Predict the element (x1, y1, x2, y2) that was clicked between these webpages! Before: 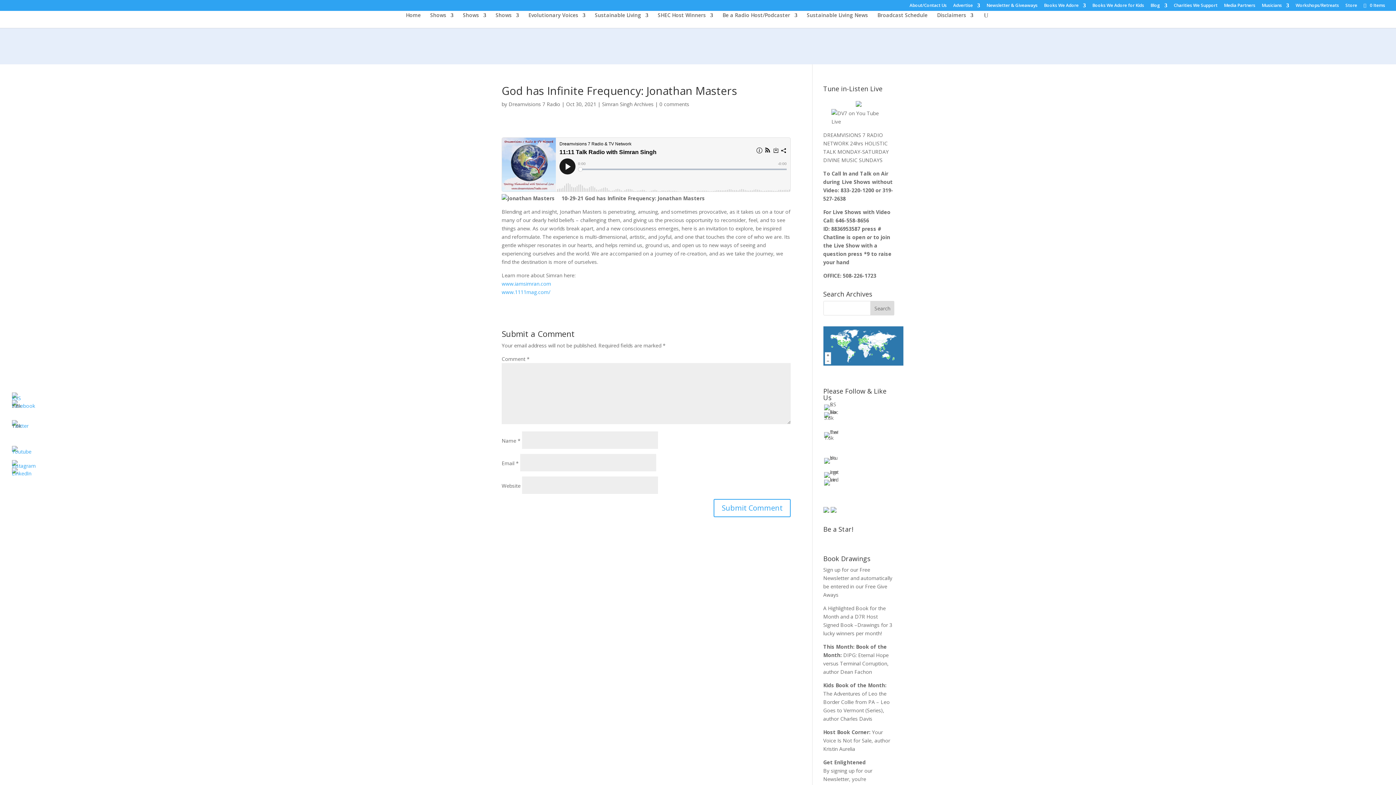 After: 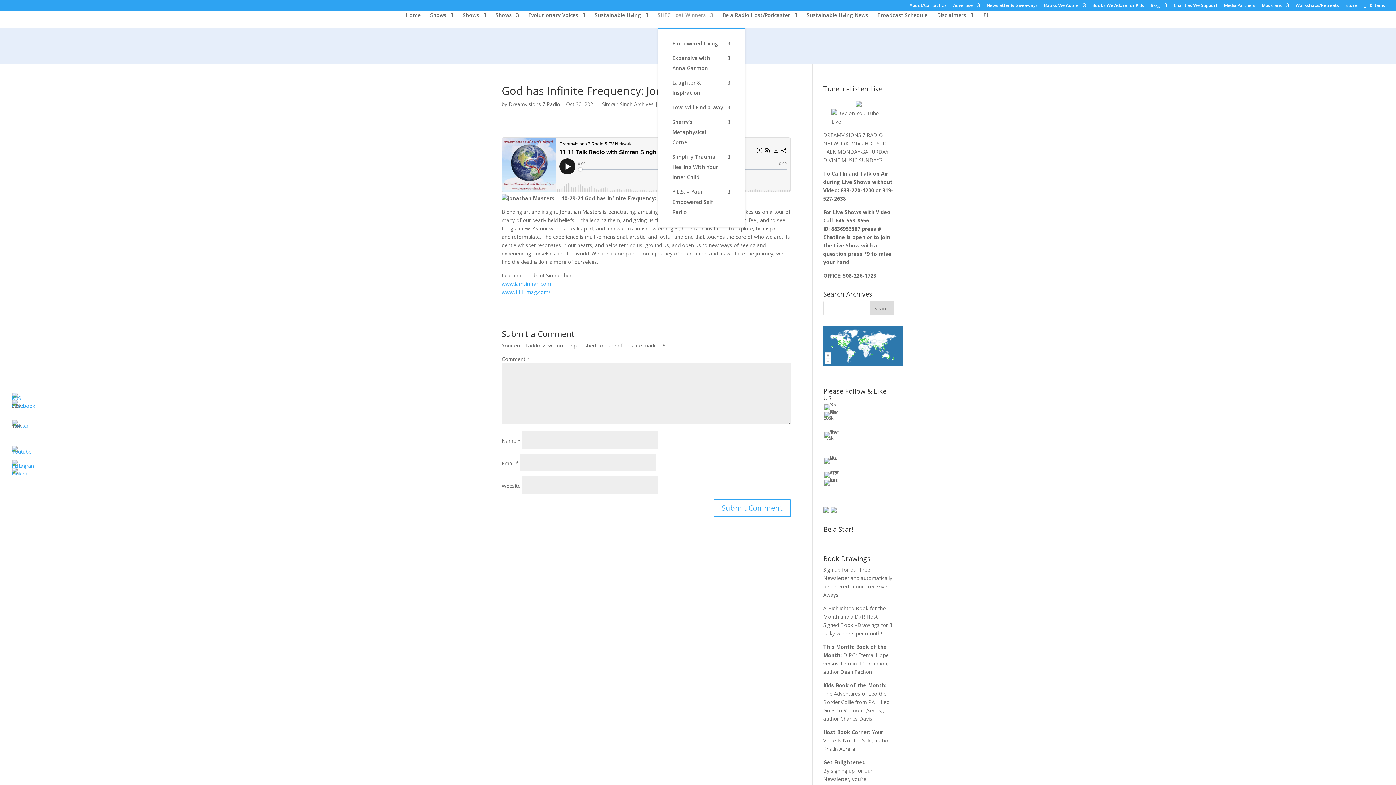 Action: label: SHEC Host Winners bbox: (658, 12, 713, 28)